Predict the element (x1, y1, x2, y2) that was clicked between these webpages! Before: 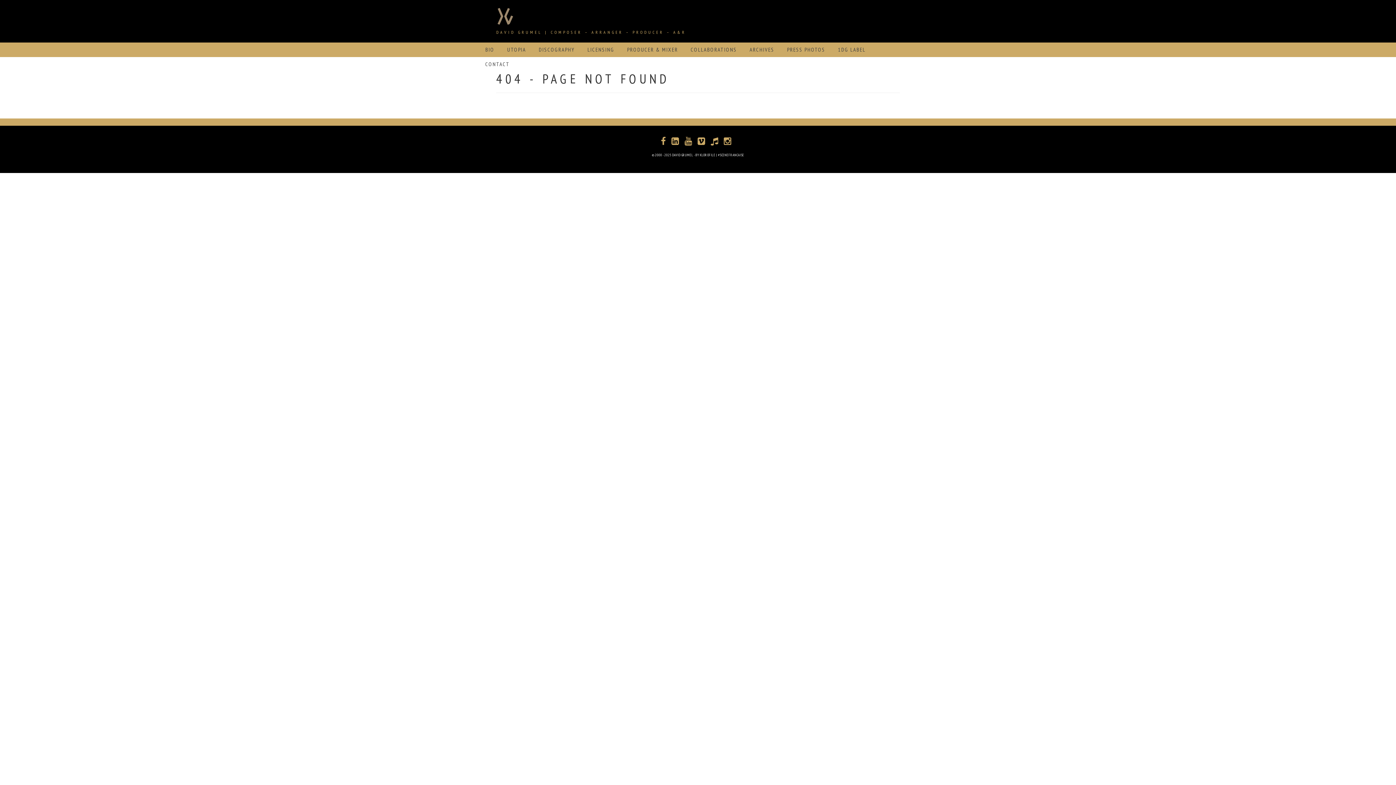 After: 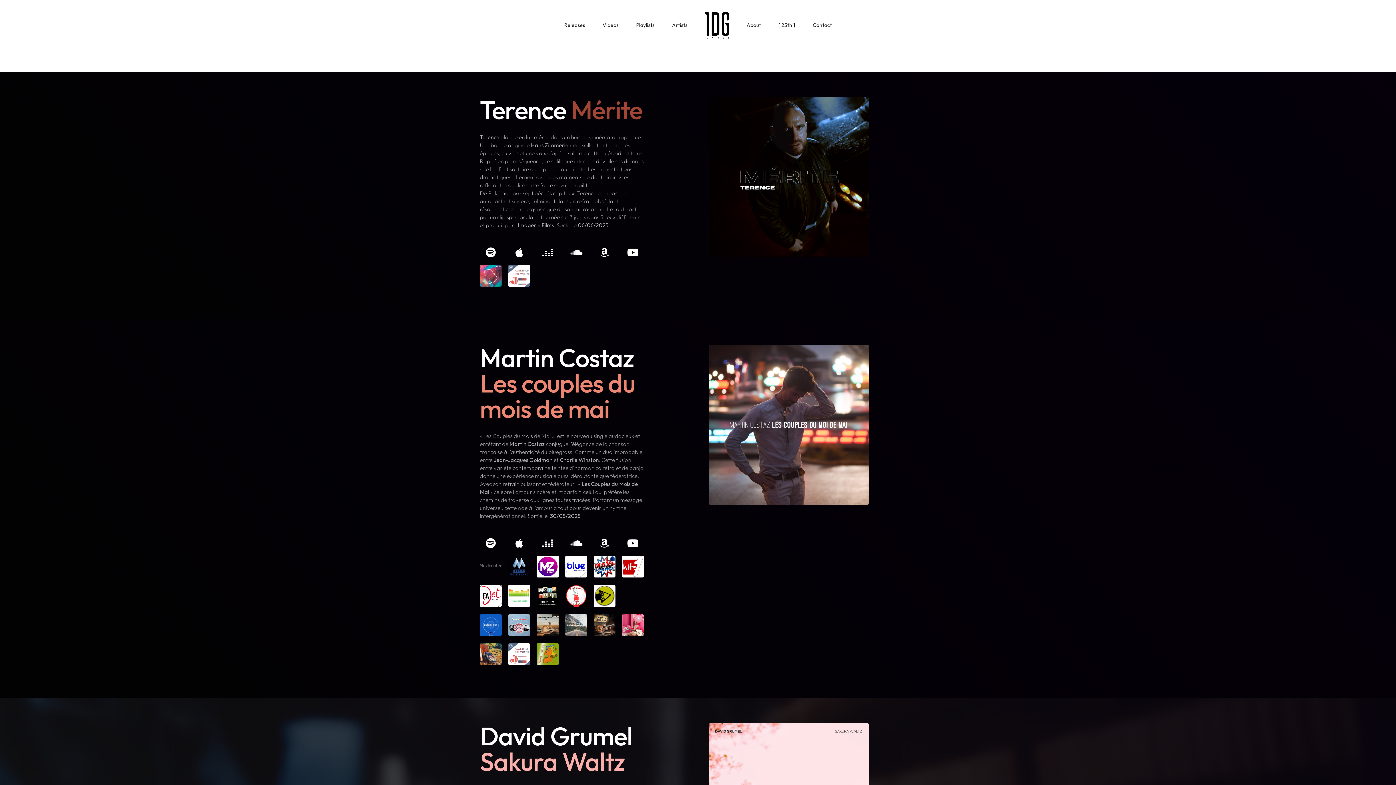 Action: bbox: (838, 42, 865, 57) label: 1DG LABEL